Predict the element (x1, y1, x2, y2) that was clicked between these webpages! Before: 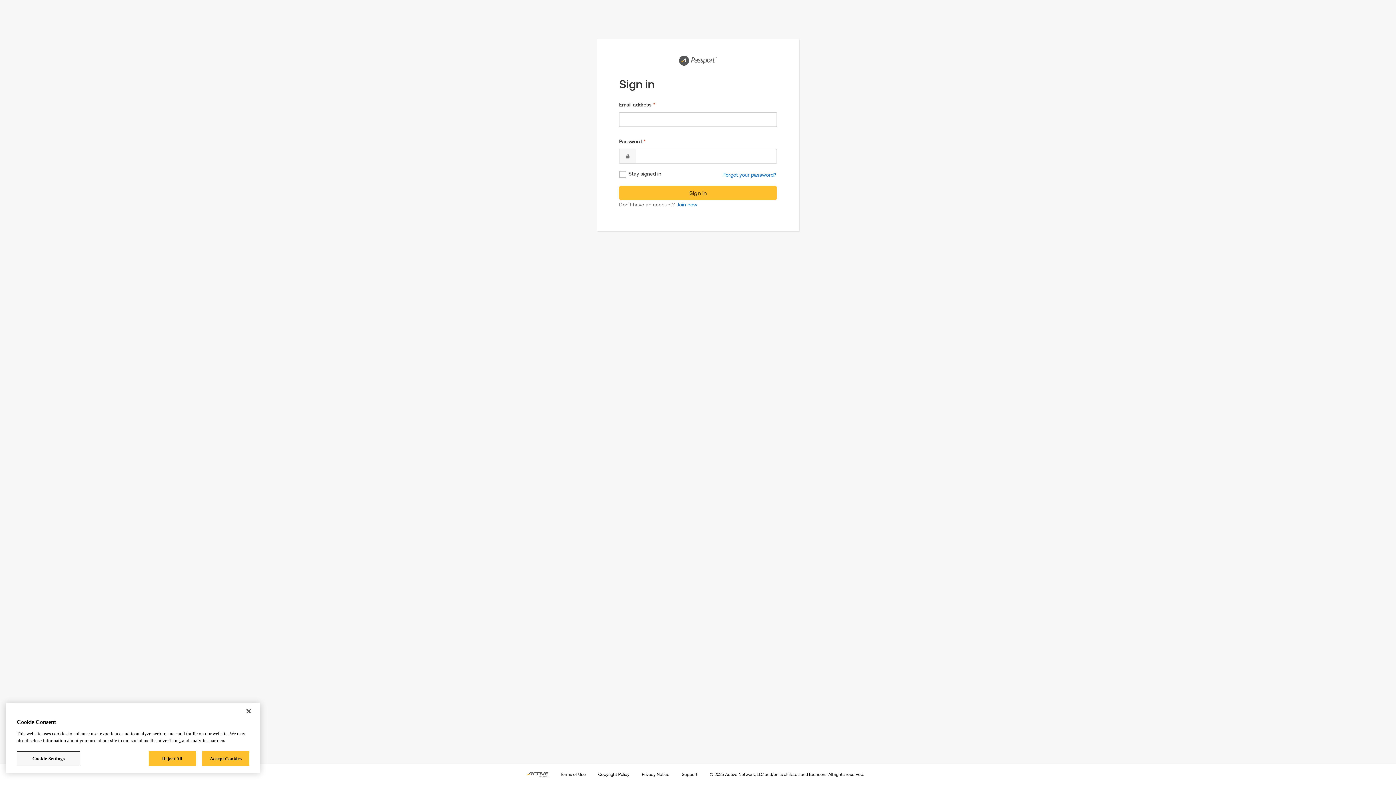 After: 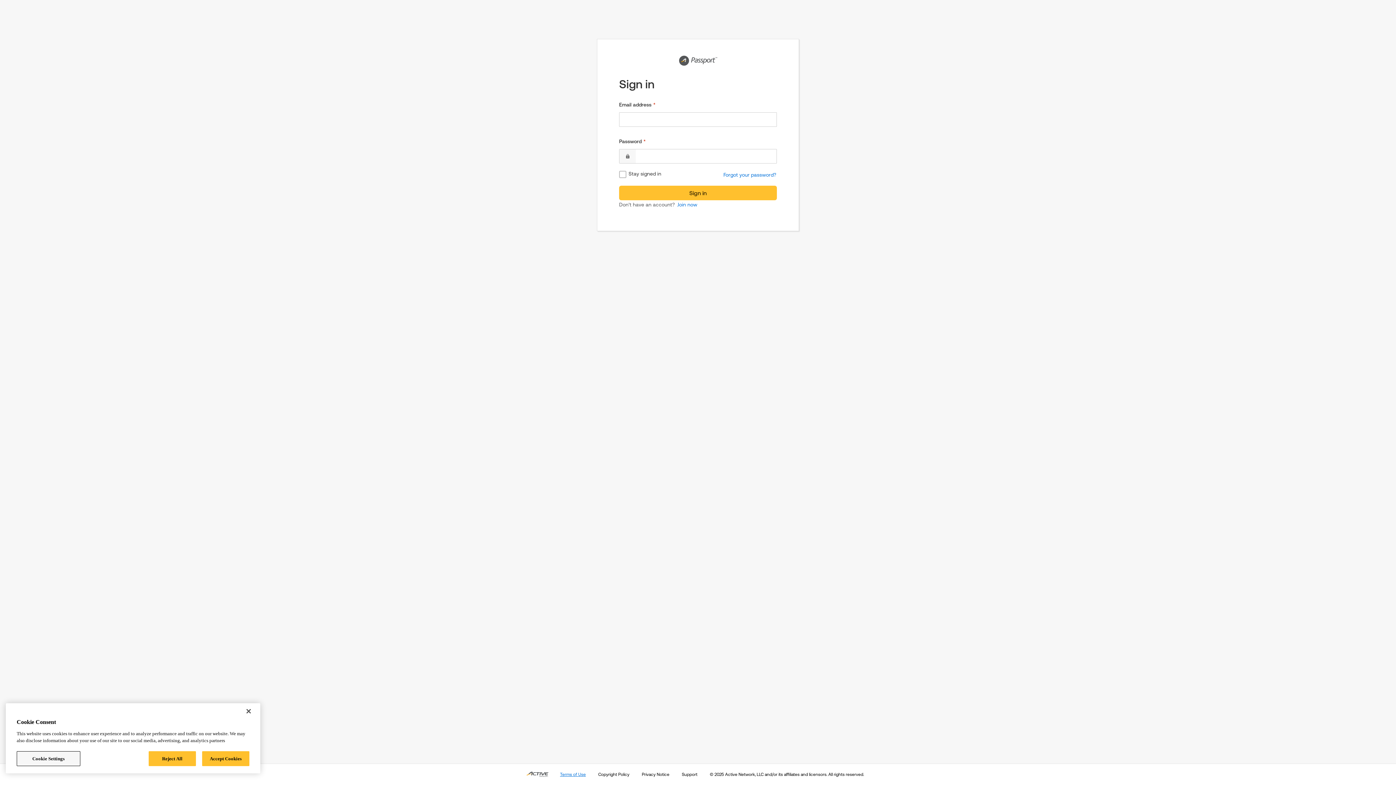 Action: bbox: (559, 771, 586, 778) label: Terms of Use